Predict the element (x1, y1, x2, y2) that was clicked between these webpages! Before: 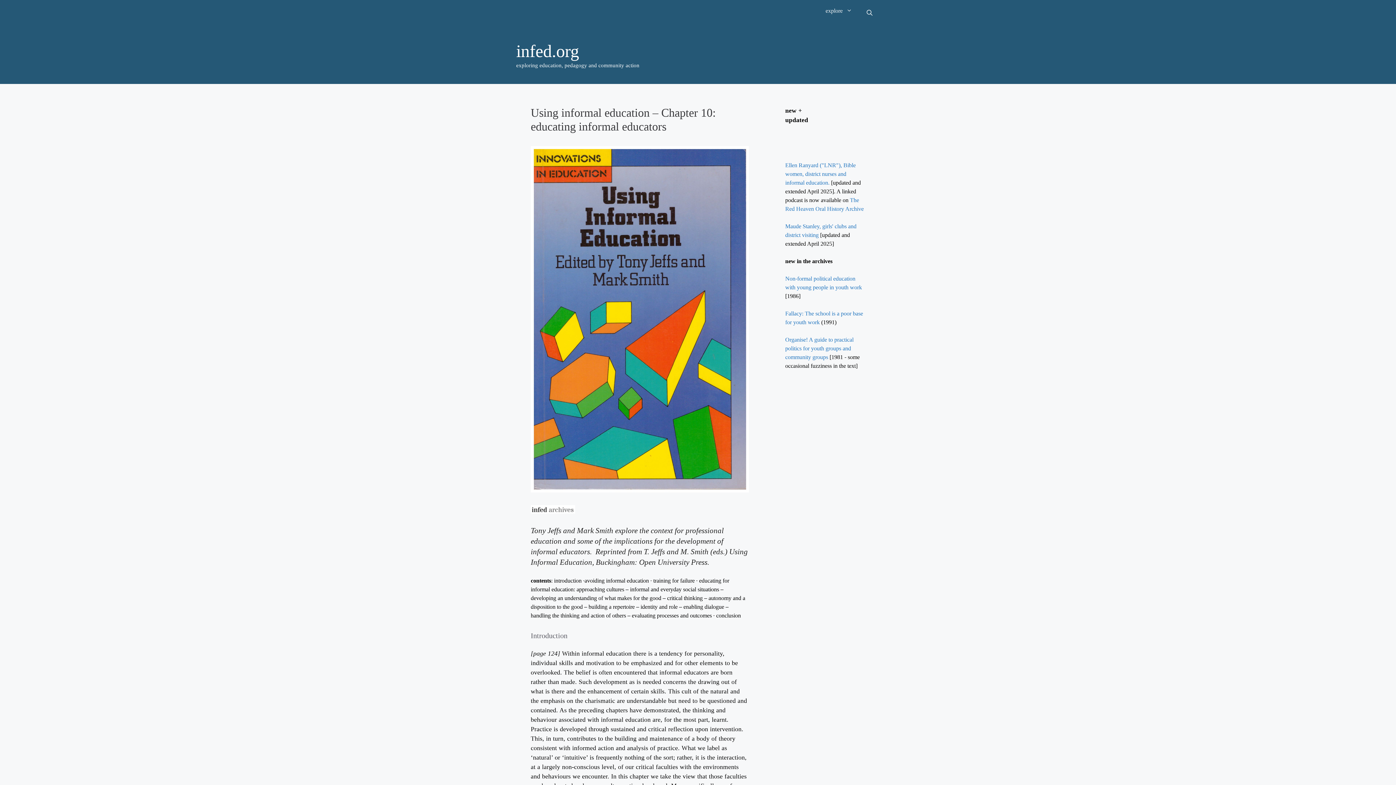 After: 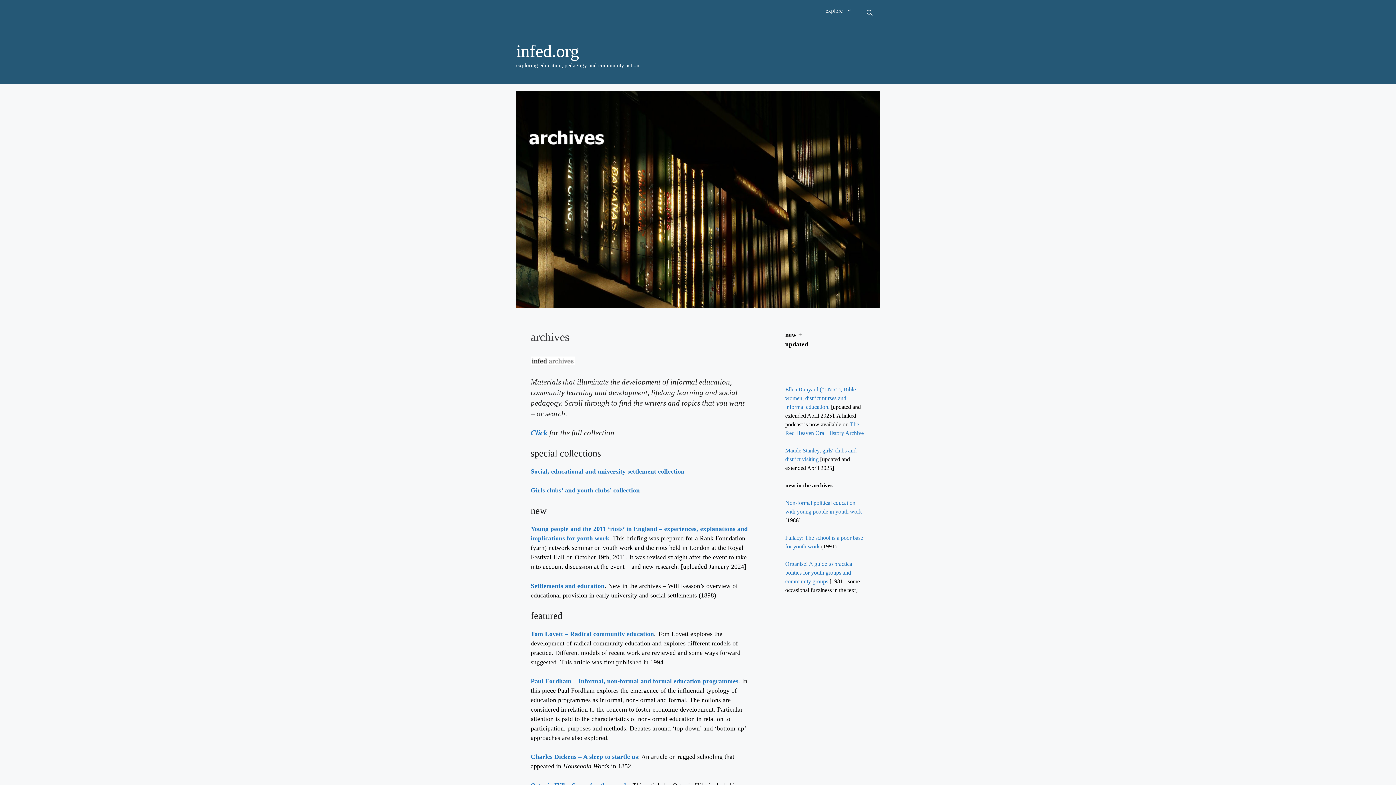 Action: bbox: (530, 508, 575, 515)